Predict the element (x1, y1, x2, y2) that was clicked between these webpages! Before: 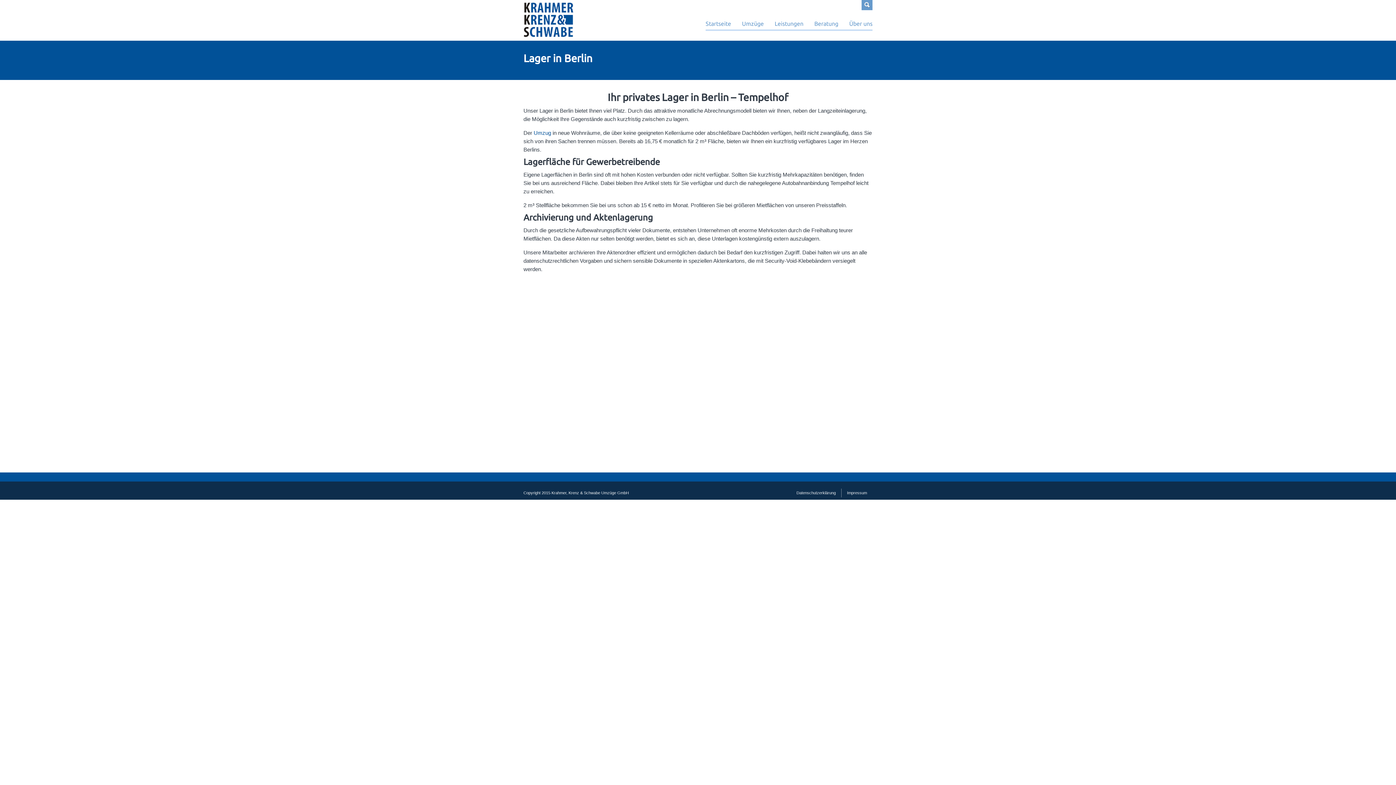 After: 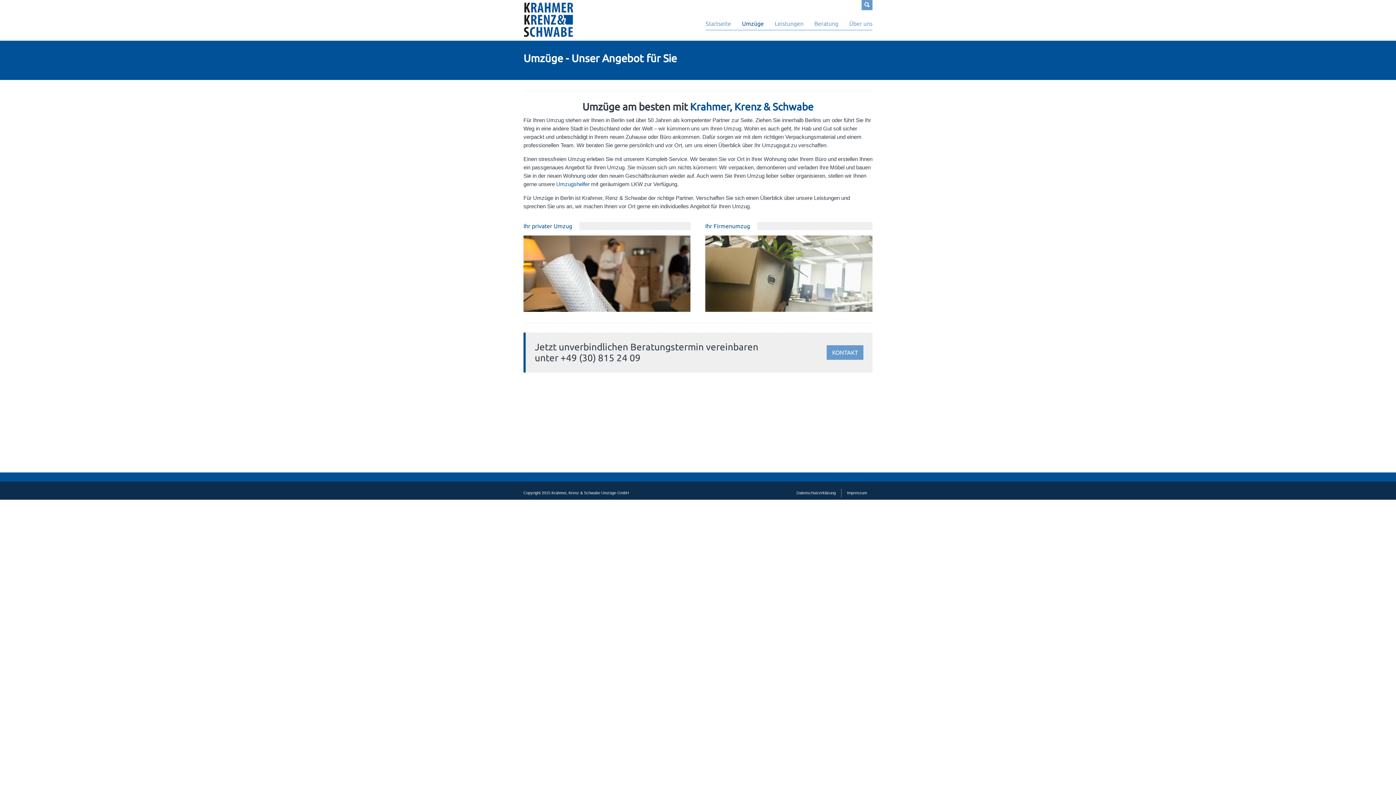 Action: label: Umzüge bbox: (742, 16, 764, 30)